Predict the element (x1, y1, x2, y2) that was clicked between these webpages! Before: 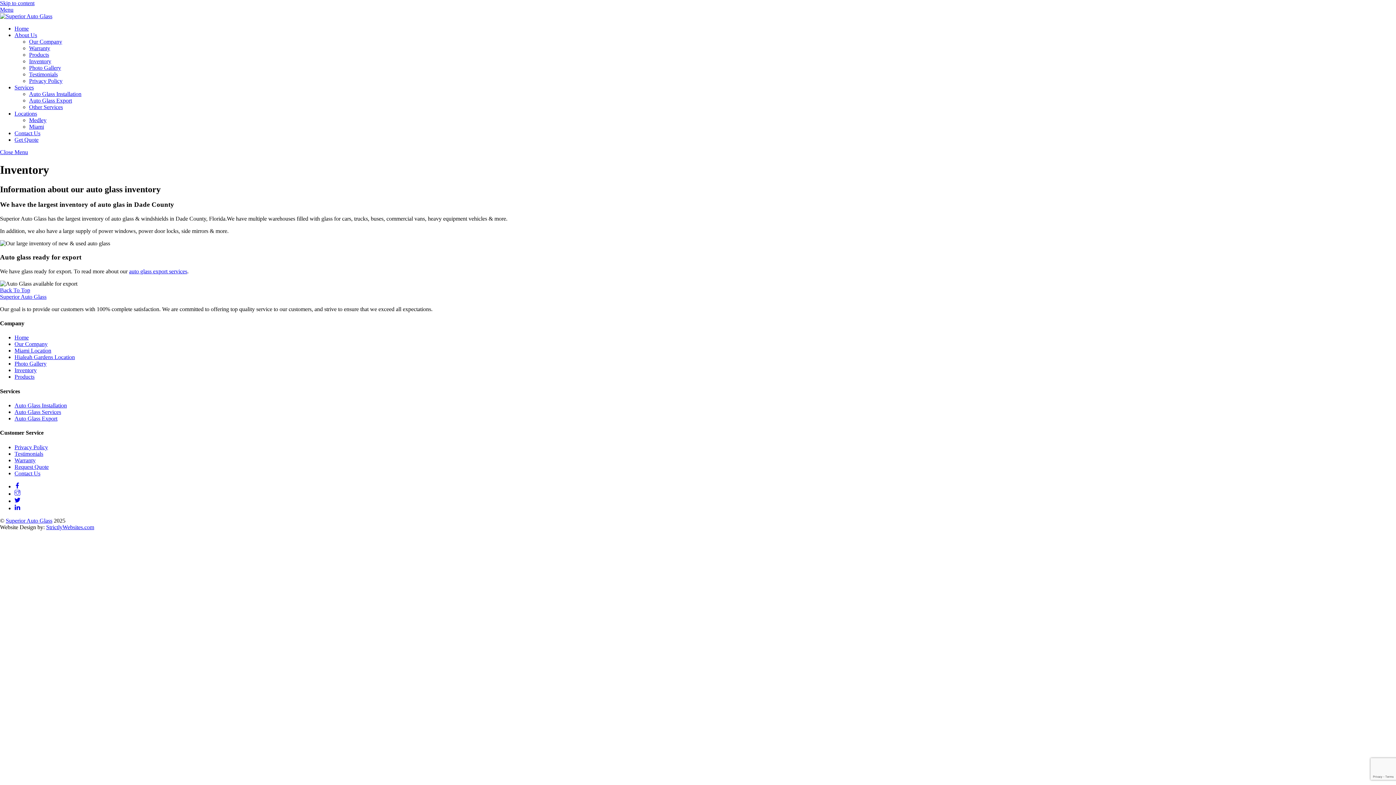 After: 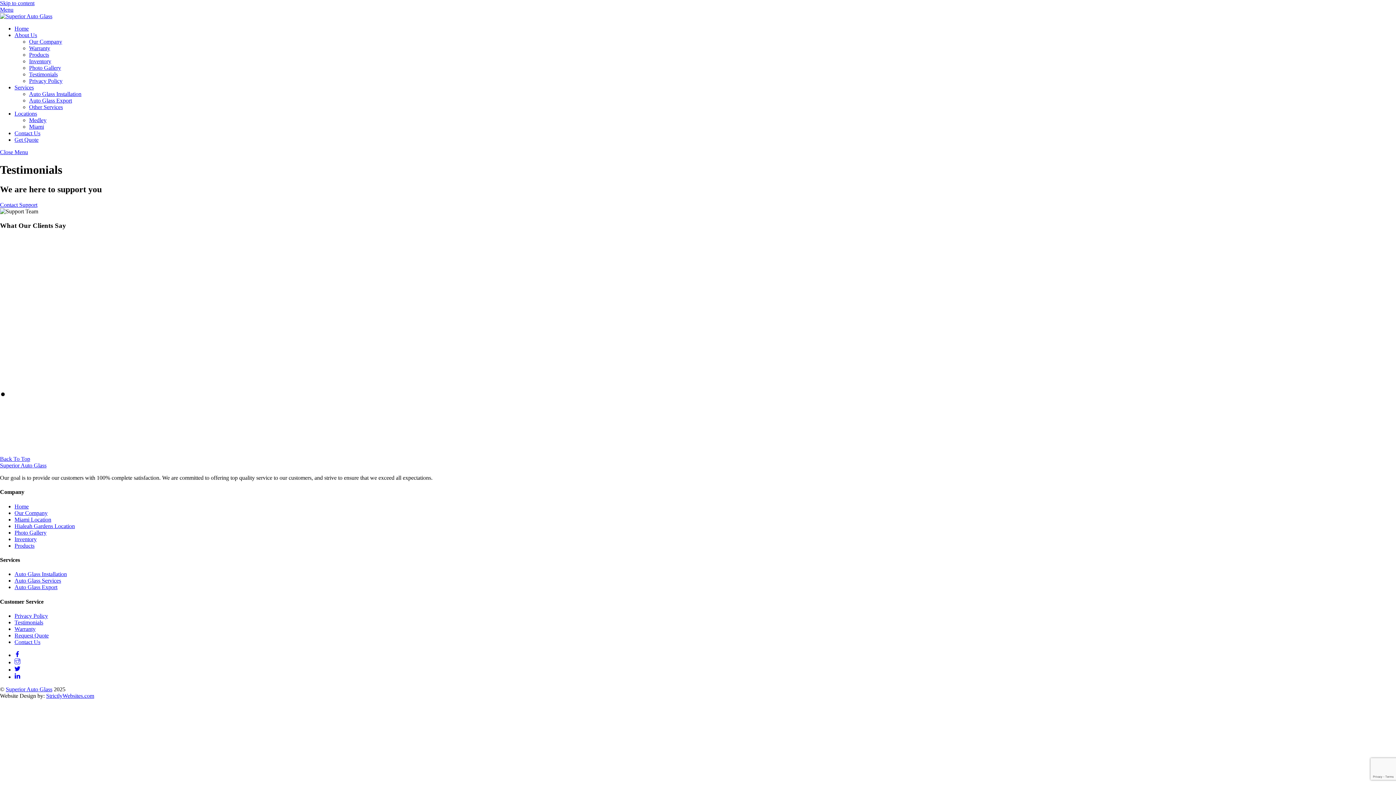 Action: label: Testimonials bbox: (29, 71, 57, 77)